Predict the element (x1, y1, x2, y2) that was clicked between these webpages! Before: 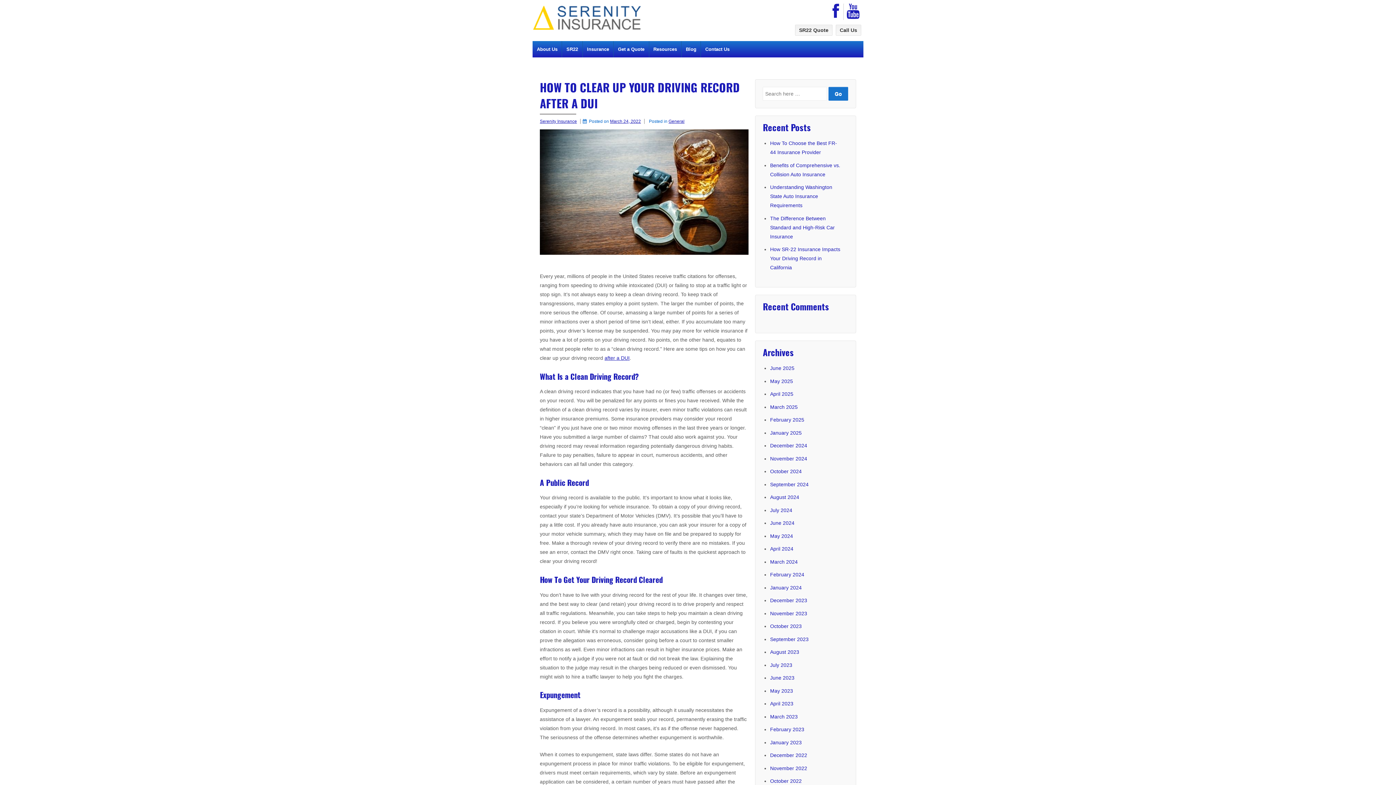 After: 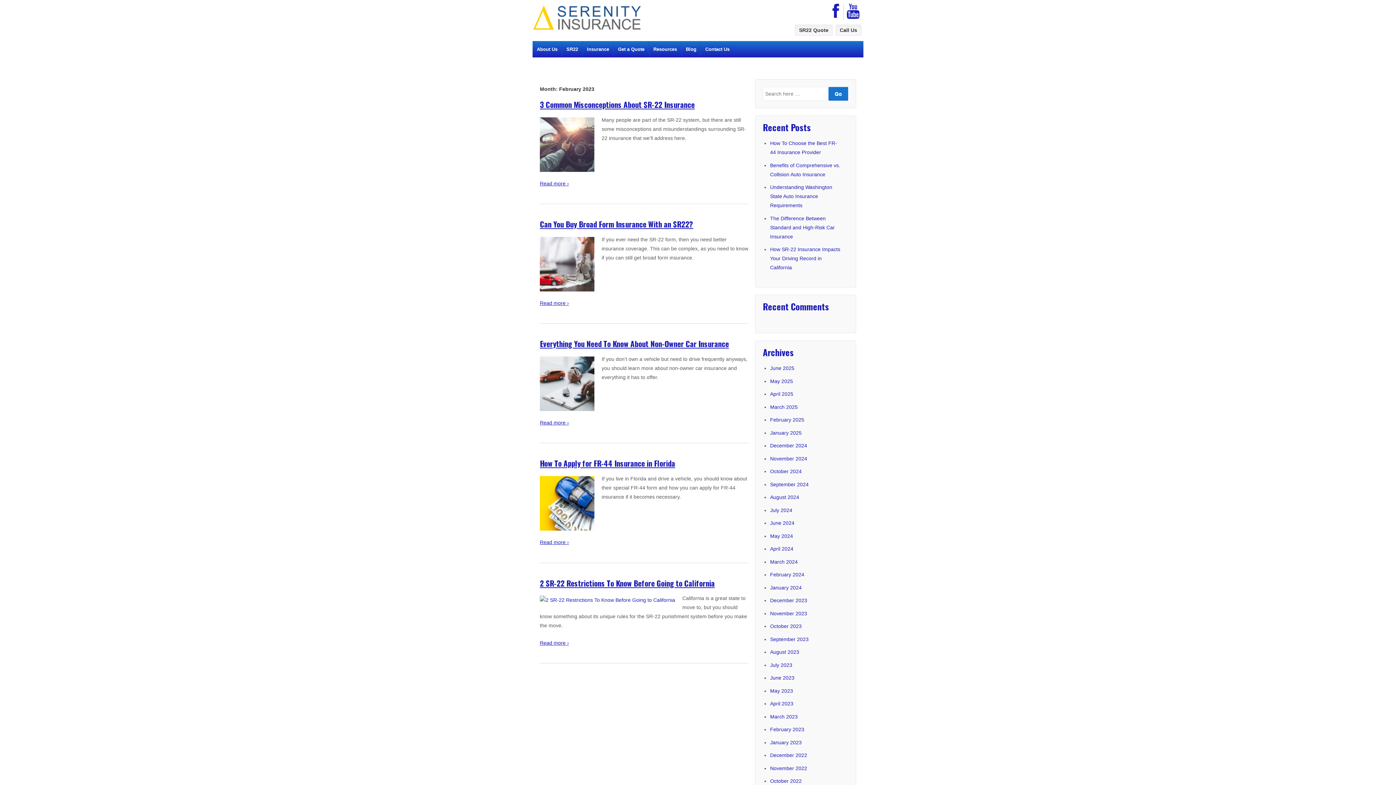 Action: bbox: (770, 726, 804, 732) label: February 2023